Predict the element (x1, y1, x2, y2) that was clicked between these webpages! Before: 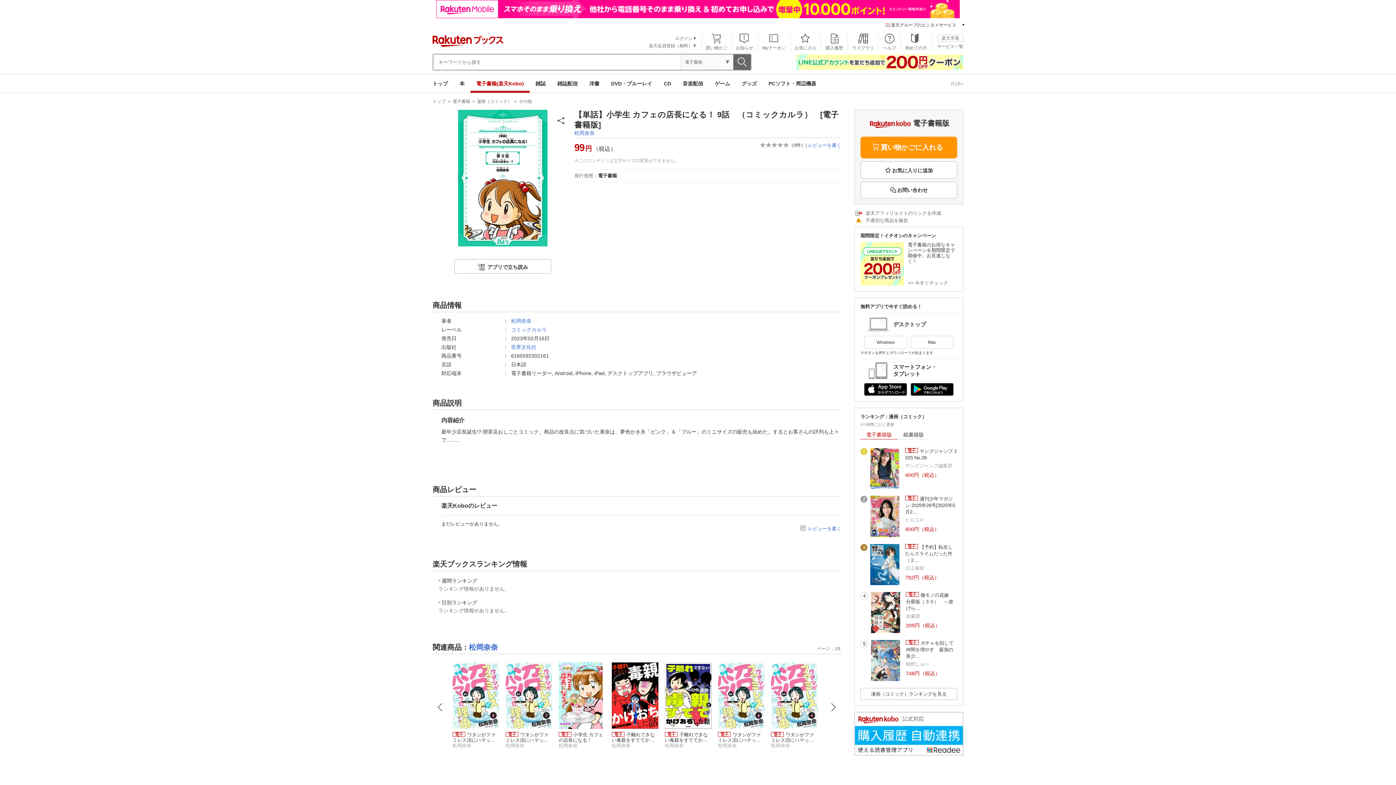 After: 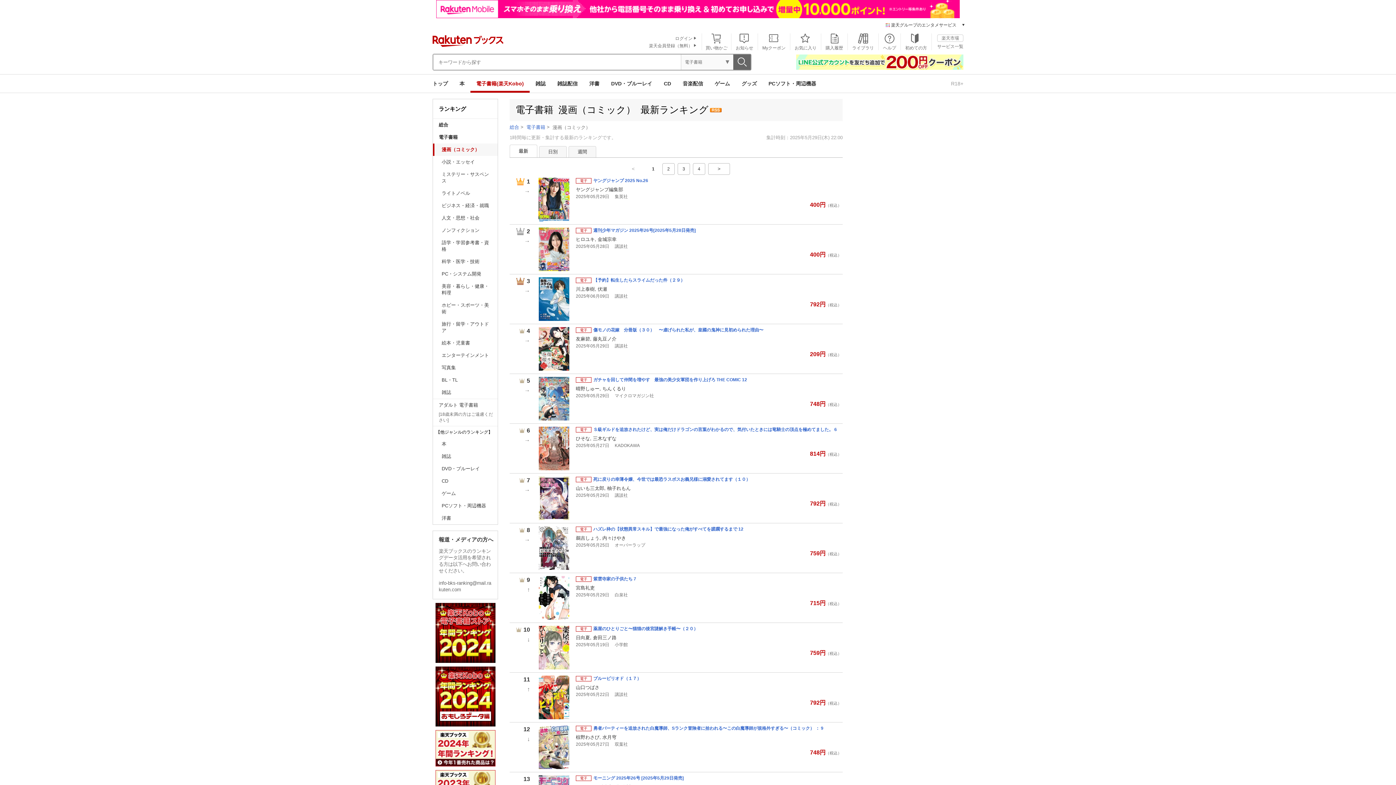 Action: label: 漫画（コミック）ランキングを見る bbox: (860, 688, 957, 700)